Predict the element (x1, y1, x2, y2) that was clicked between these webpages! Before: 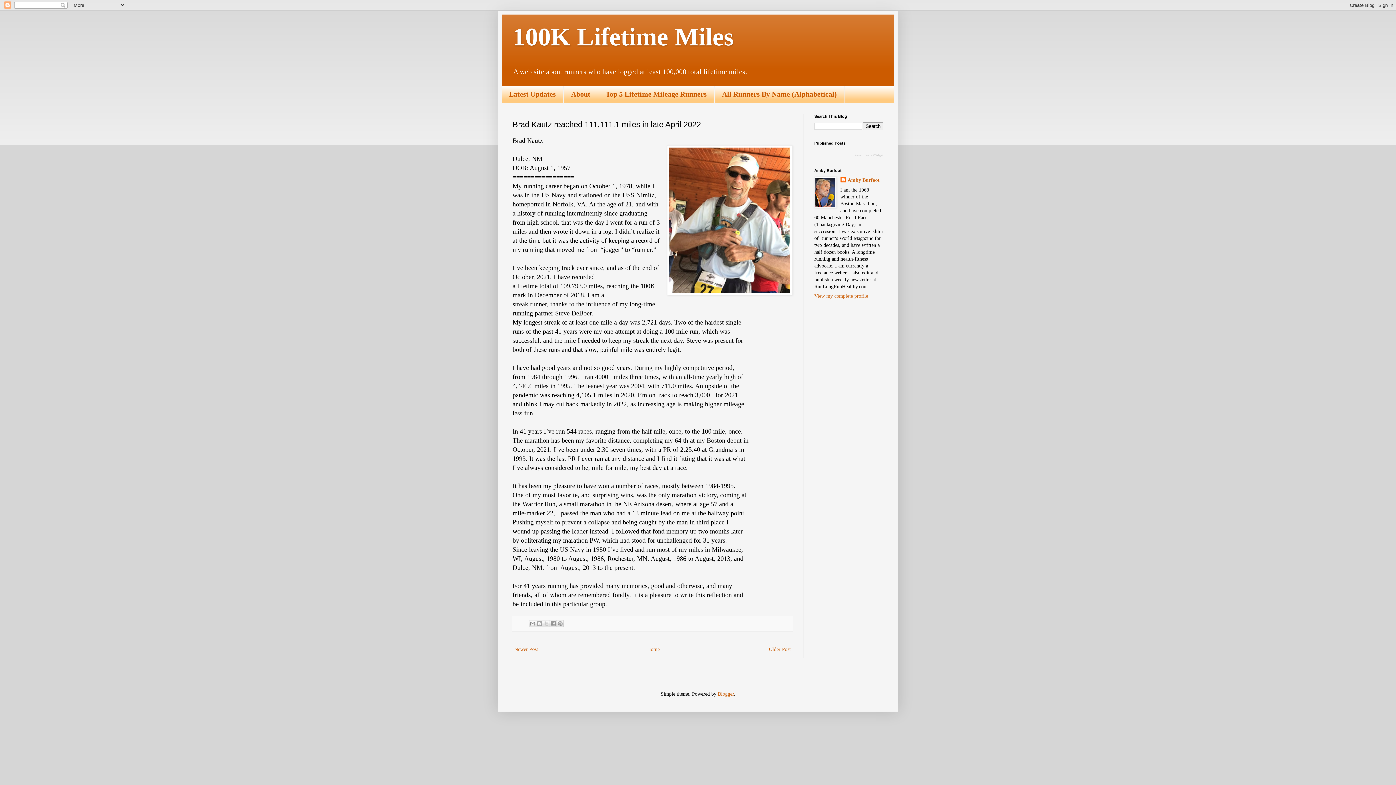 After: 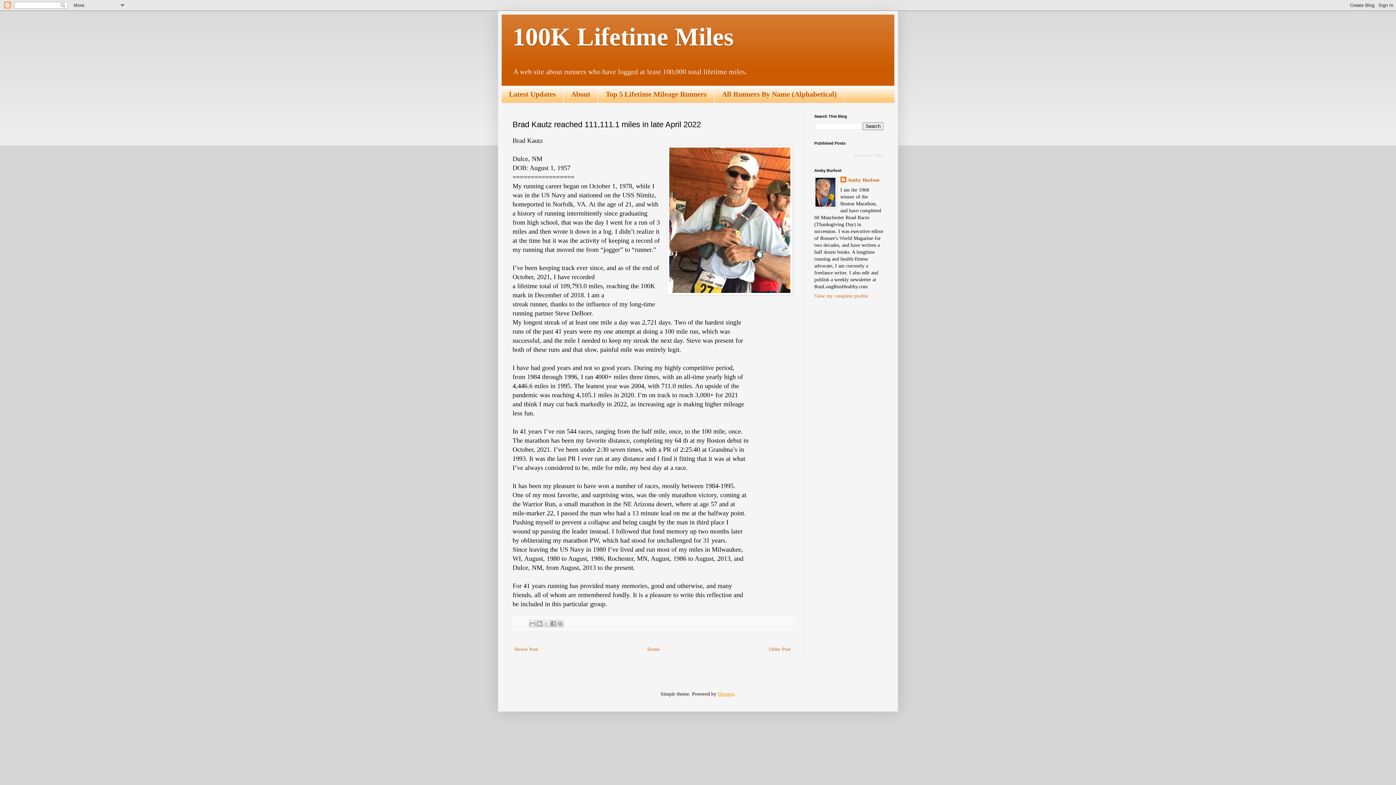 Action: bbox: (718, 691, 734, 697) label: Blogger